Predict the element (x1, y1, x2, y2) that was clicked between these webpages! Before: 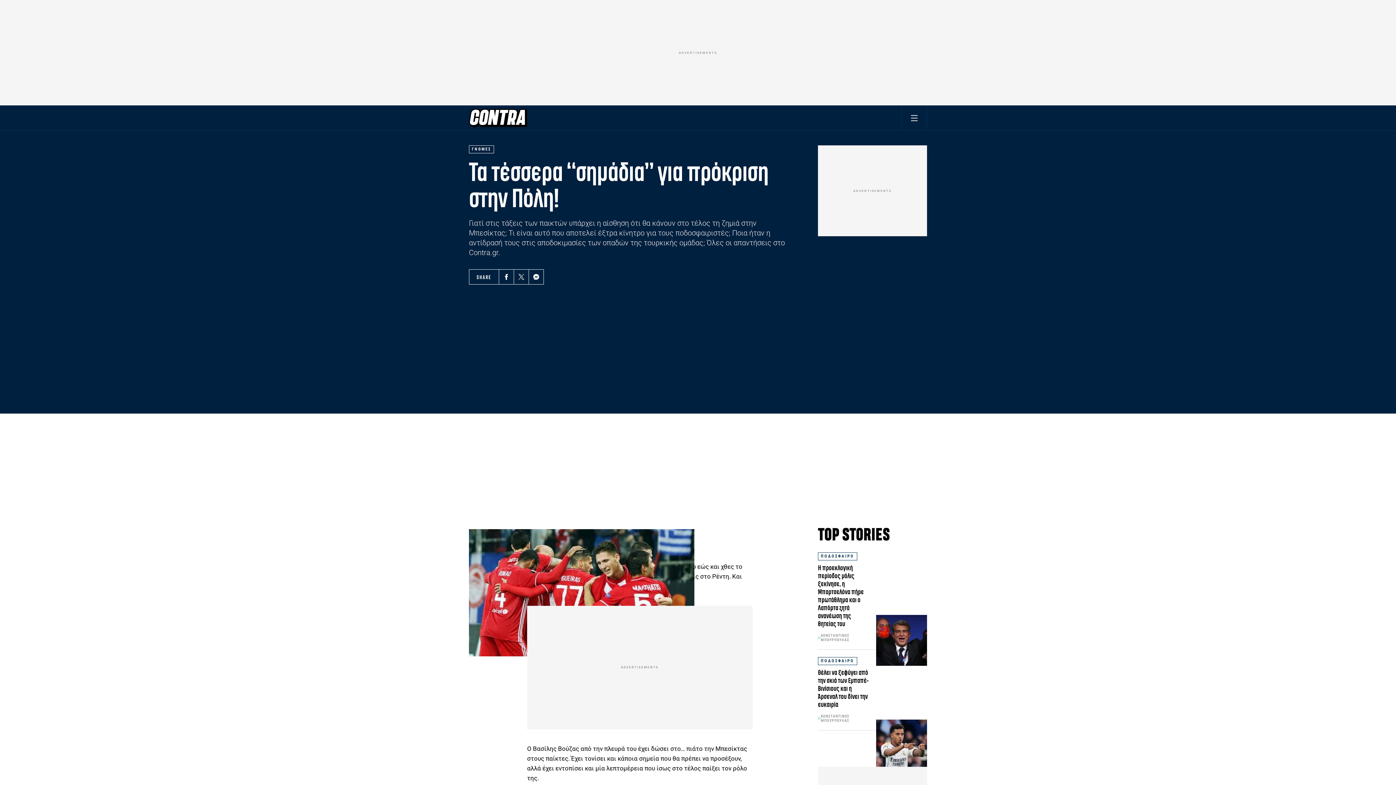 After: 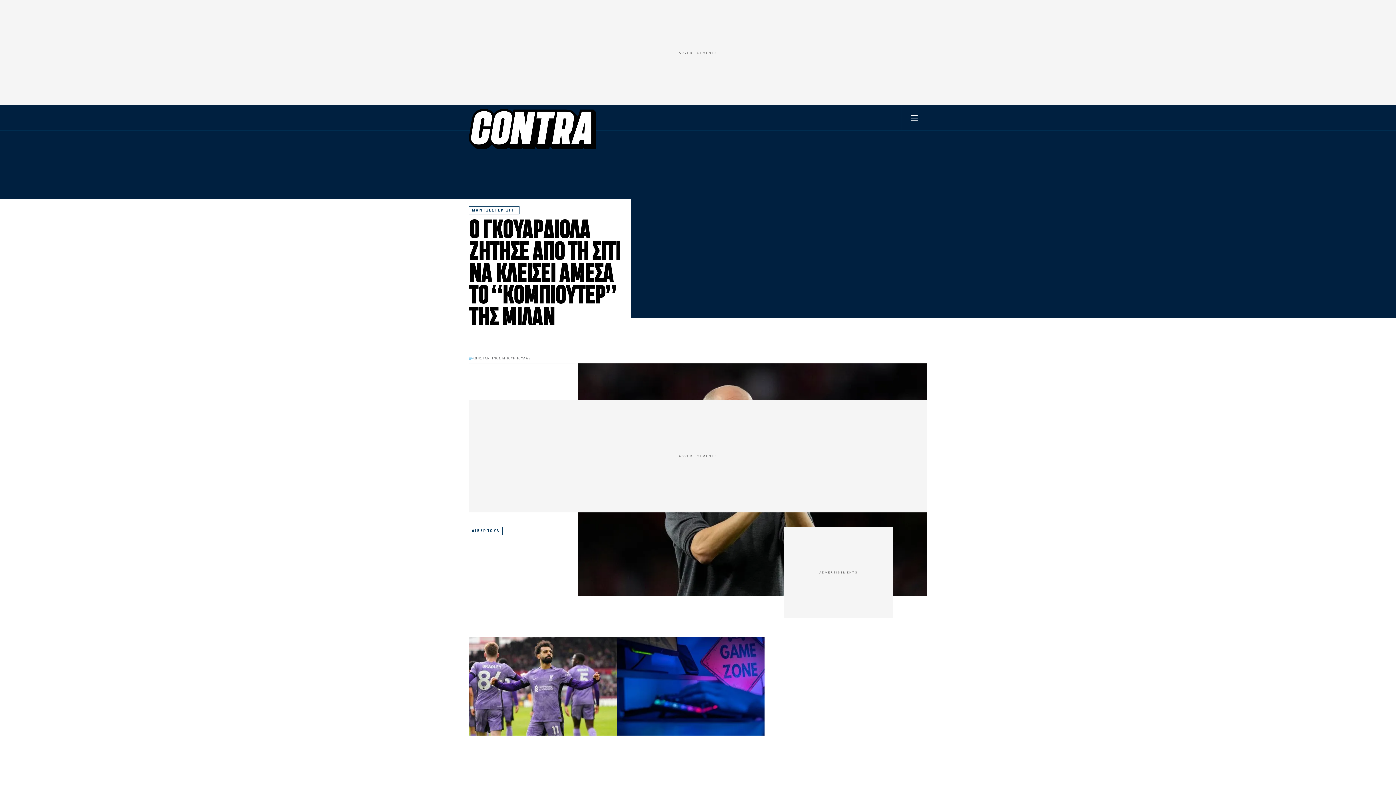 Action: bbox: (469, 114, 527, 120)